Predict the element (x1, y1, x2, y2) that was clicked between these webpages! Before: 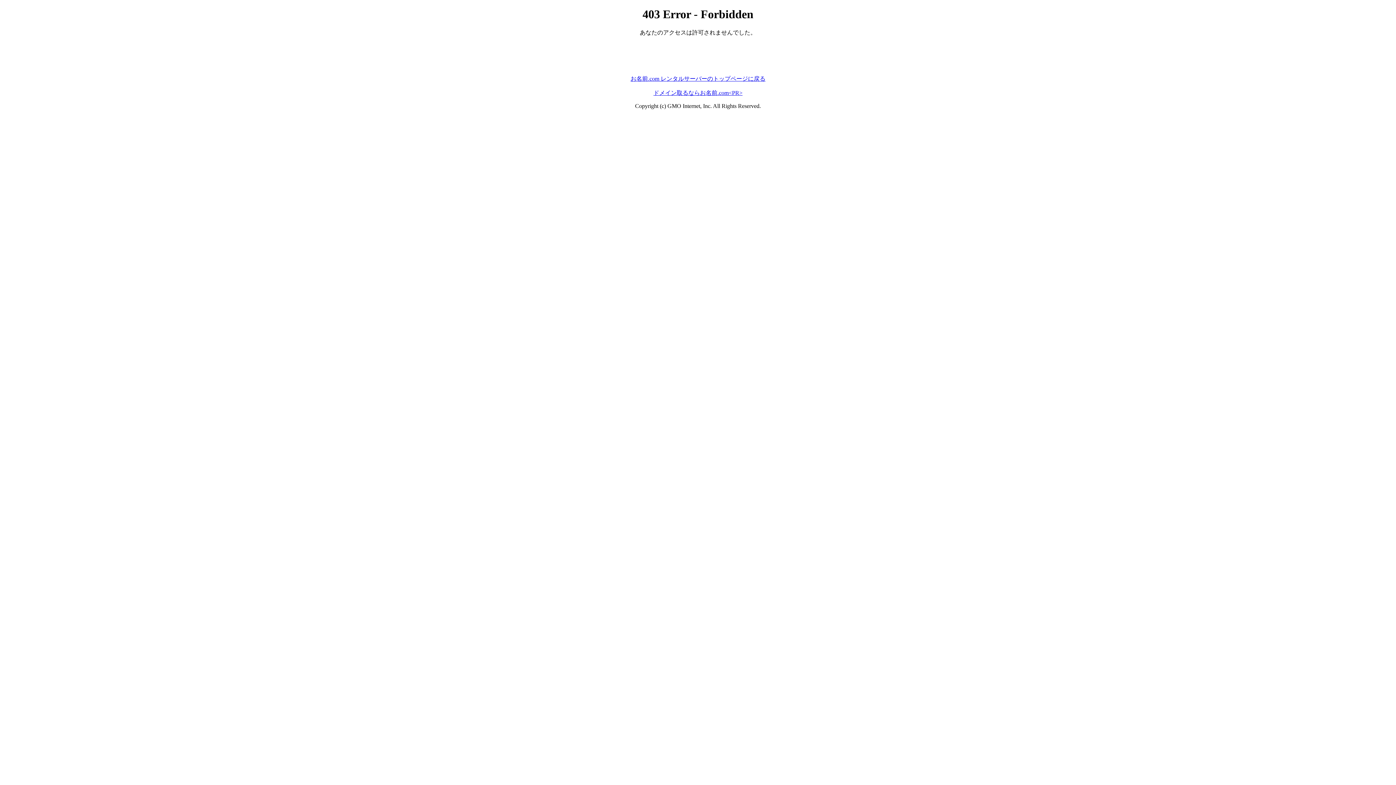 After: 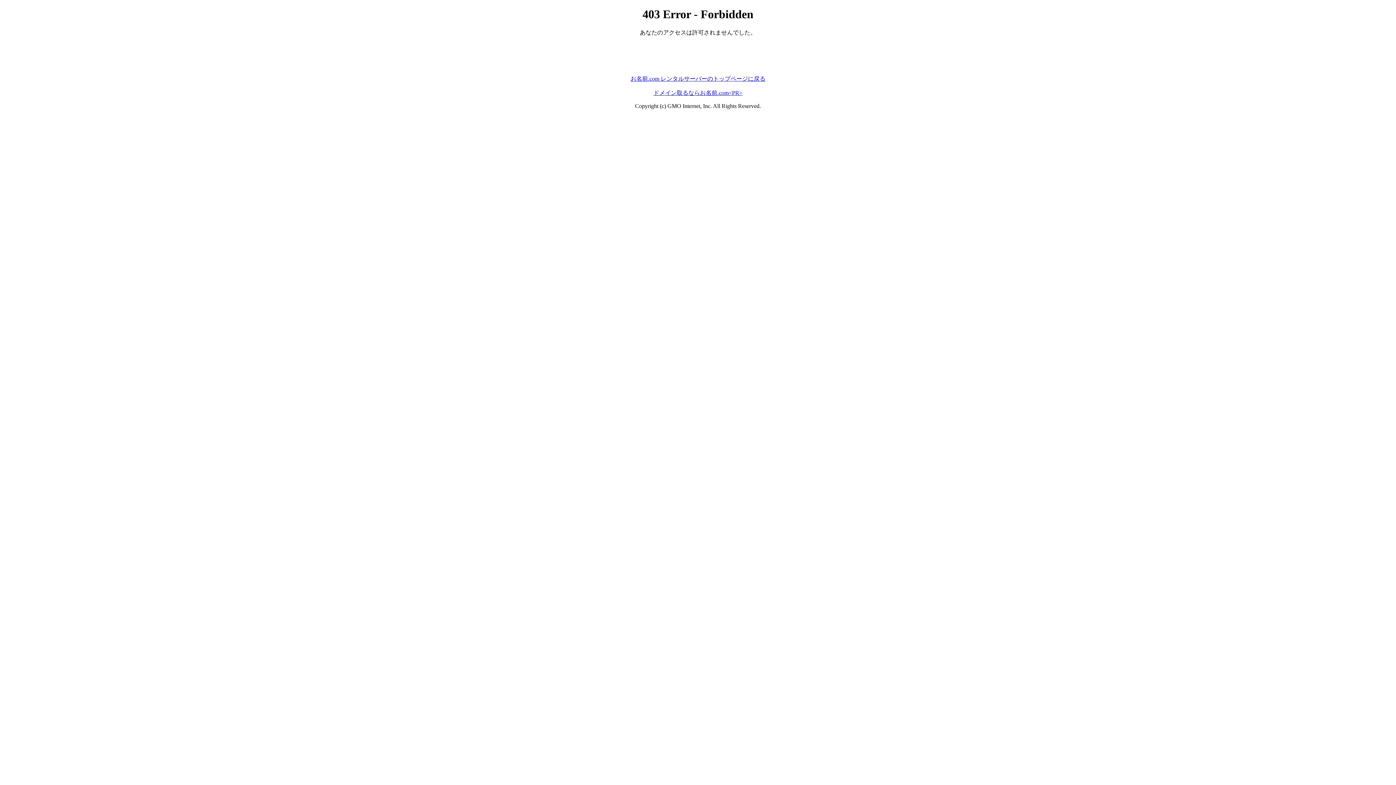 Action: label: お名前.com レンタルサーバーのトップページに戻る bbox: (630, 75, 765, 81)